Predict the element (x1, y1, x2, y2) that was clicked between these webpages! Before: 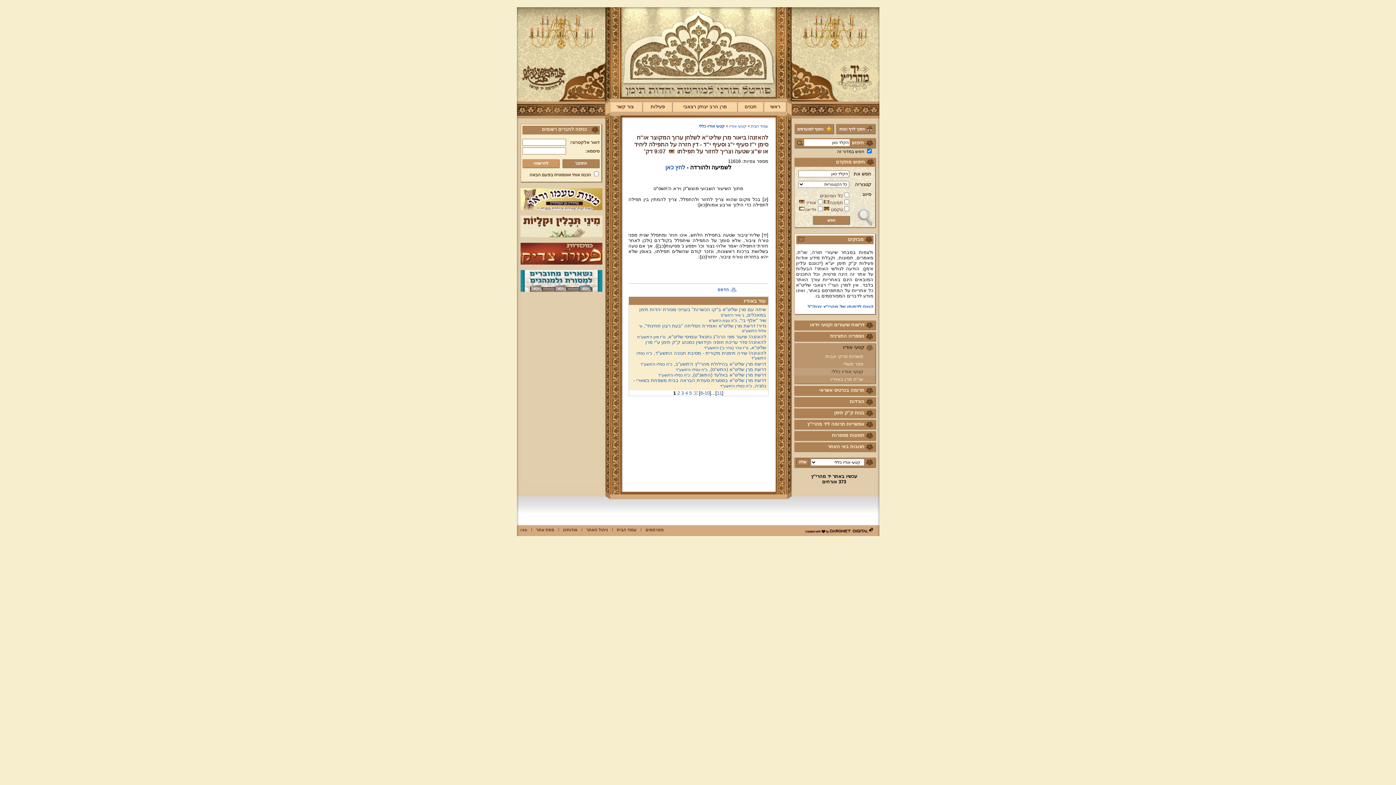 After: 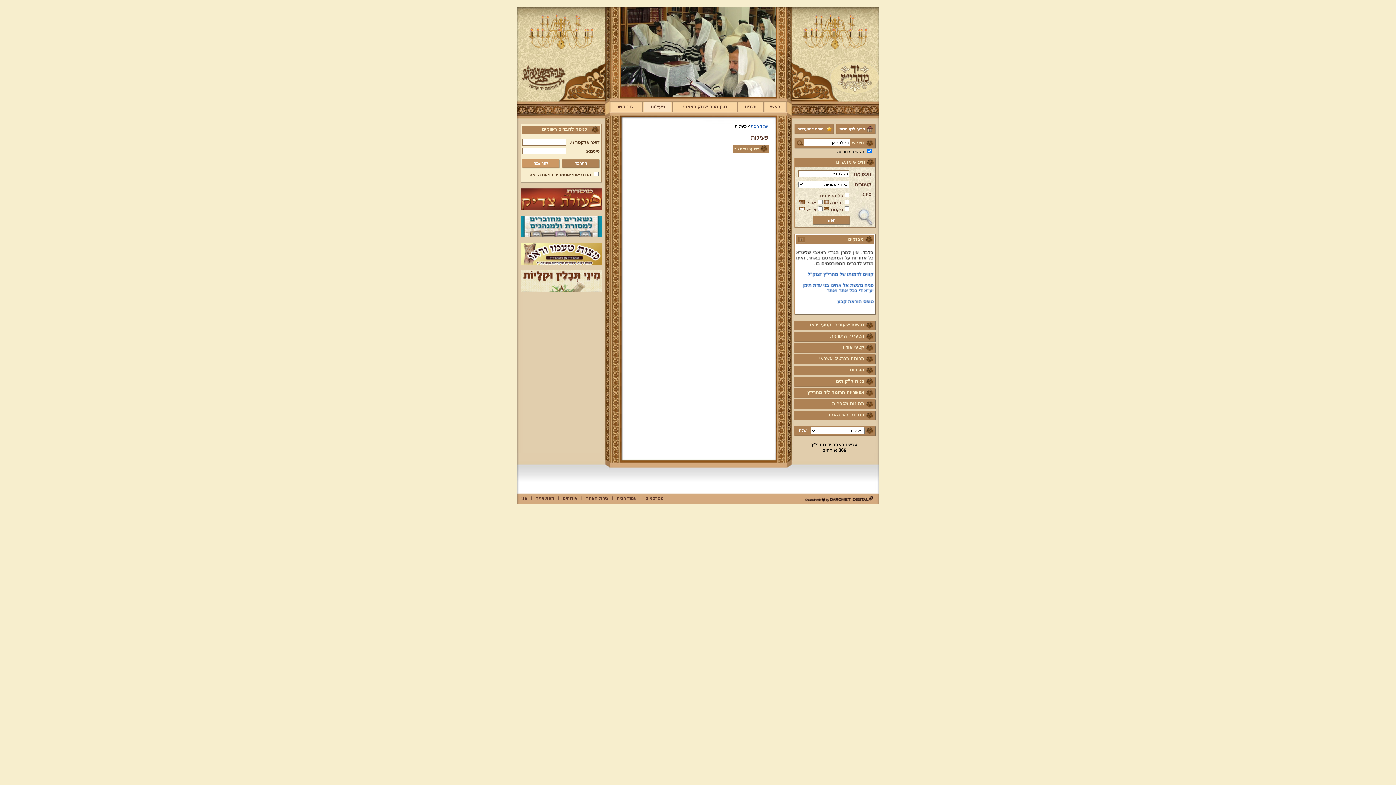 Action: label: פעילות bbox: (644, 102, 671, 112)